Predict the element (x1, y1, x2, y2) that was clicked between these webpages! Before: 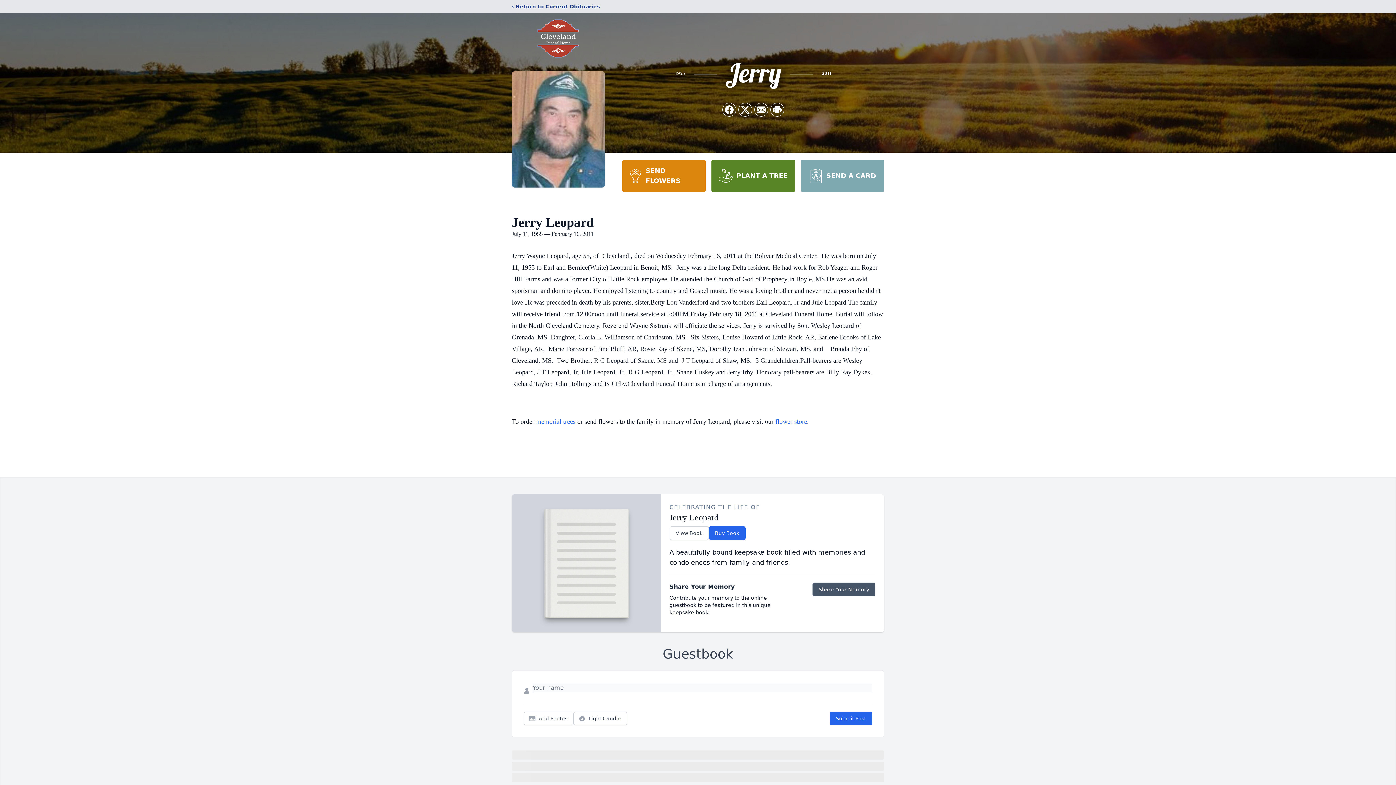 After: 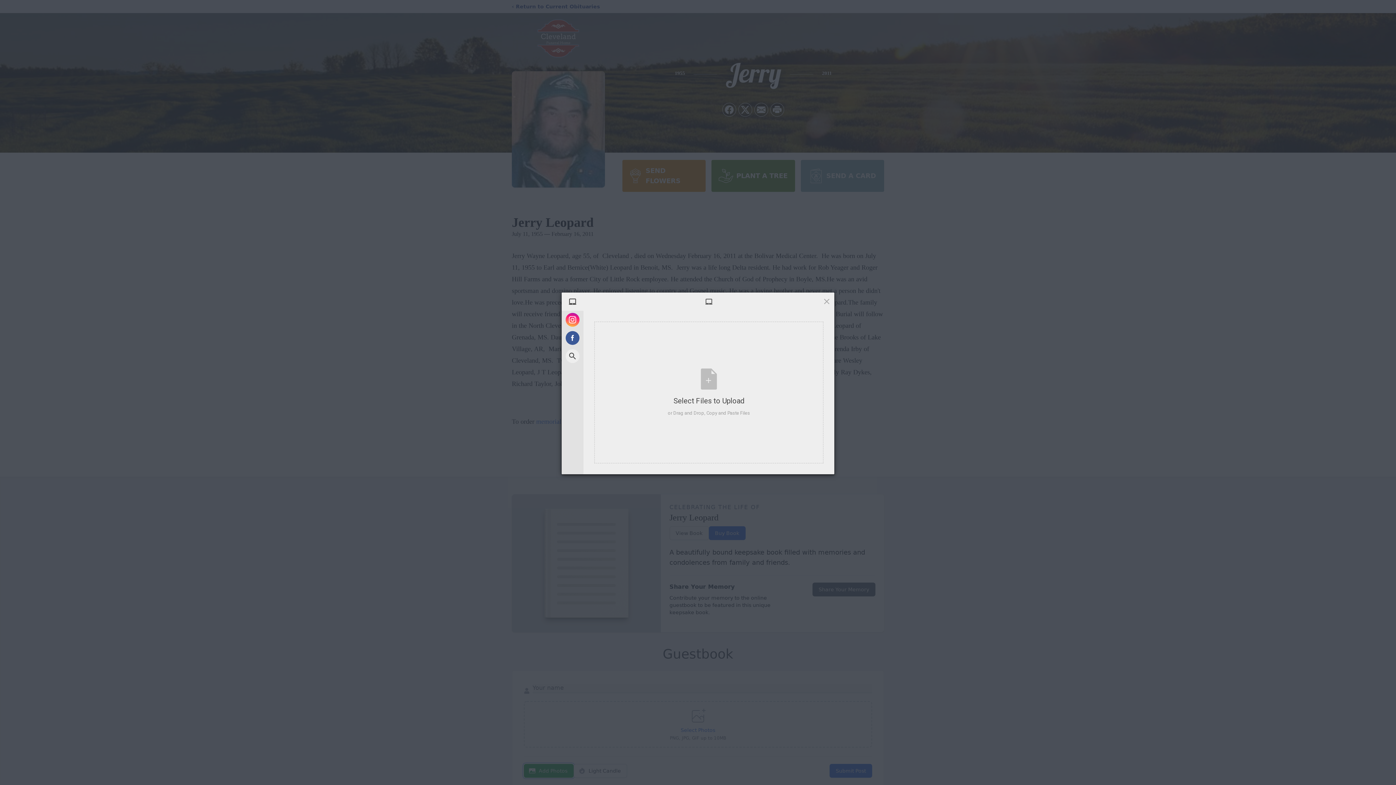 Action: bbox: (524, 712, 573, 725) label: Add Photos